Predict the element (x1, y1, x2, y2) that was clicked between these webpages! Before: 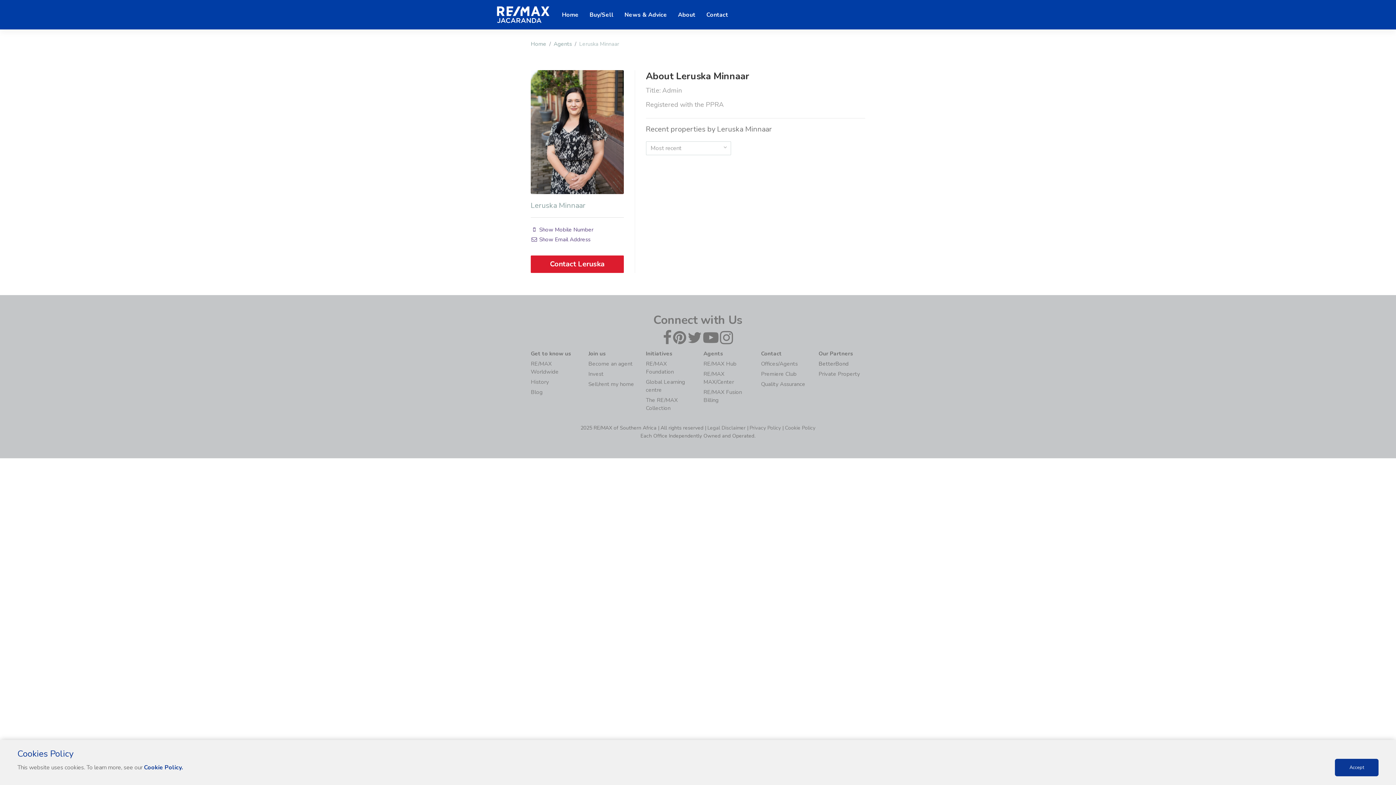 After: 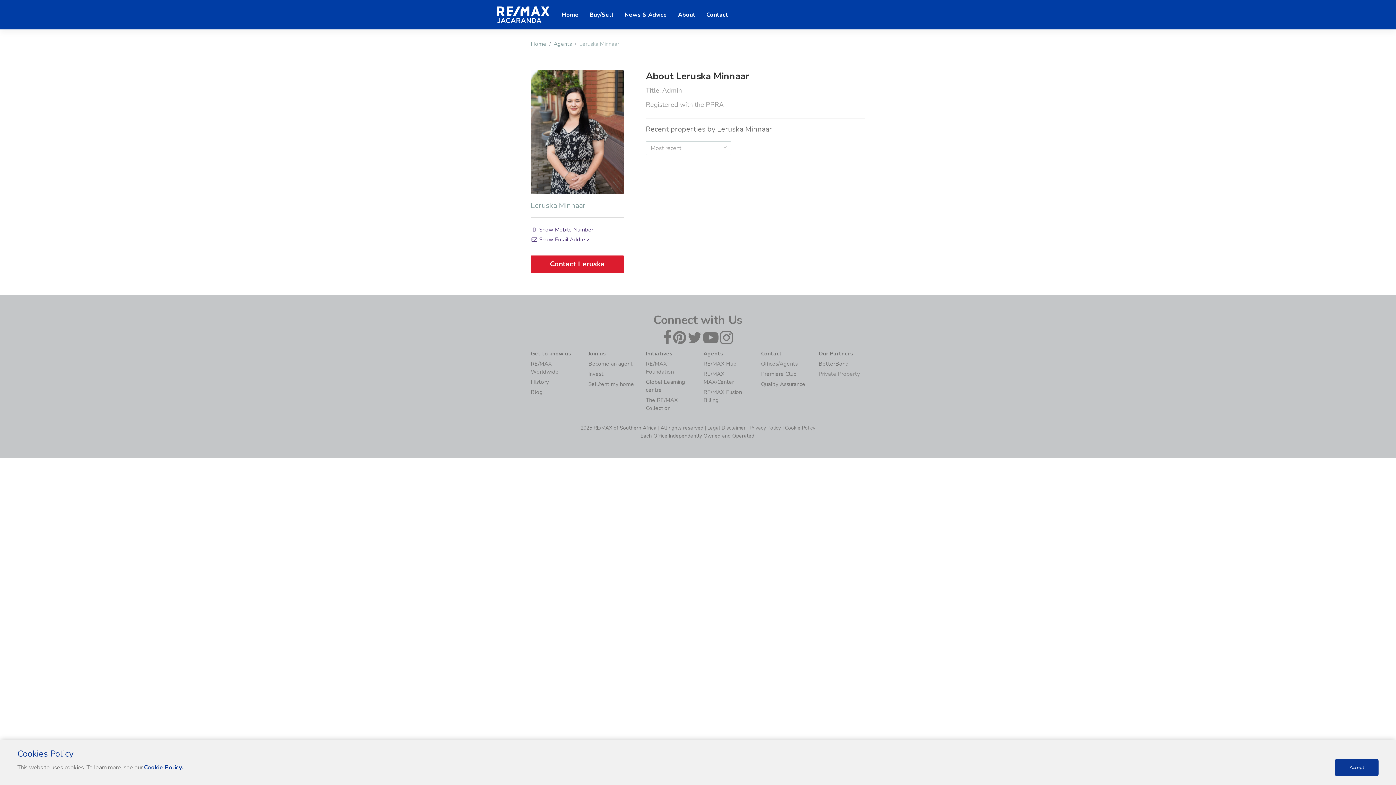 Action: bbox: (818, 370, 860, 377) label: Private Property